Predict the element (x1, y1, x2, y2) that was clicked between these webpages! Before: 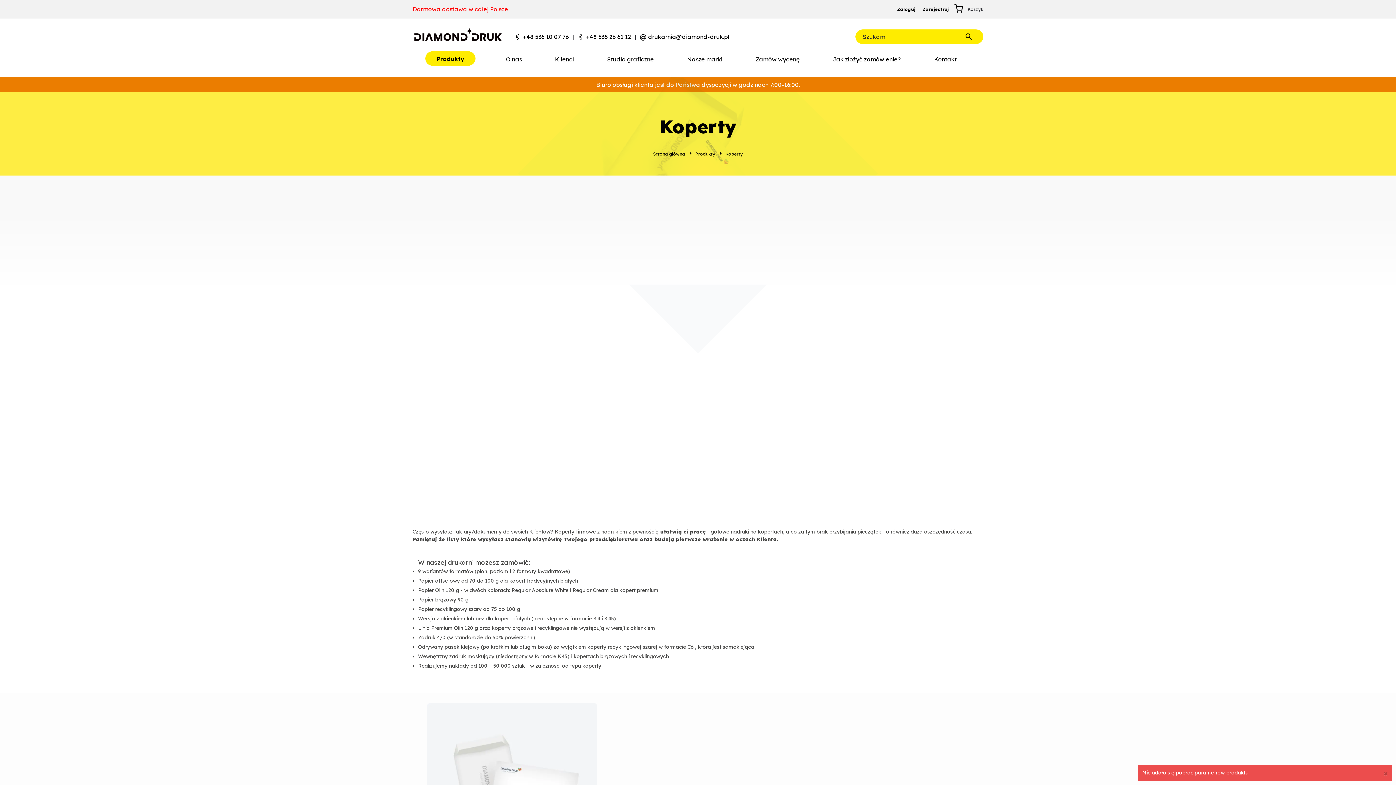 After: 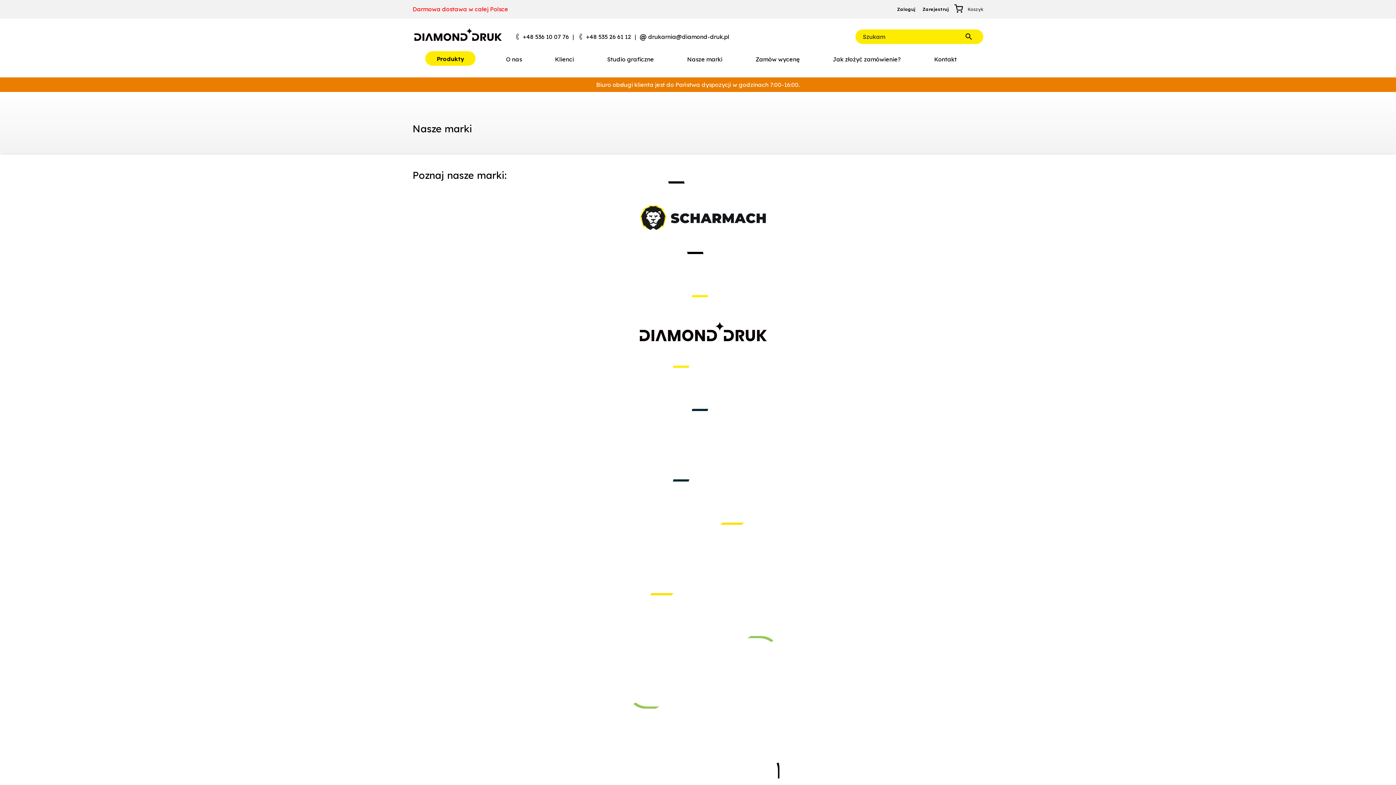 Action: bbox: (677, 52, 732, 66) label: Nasze marki